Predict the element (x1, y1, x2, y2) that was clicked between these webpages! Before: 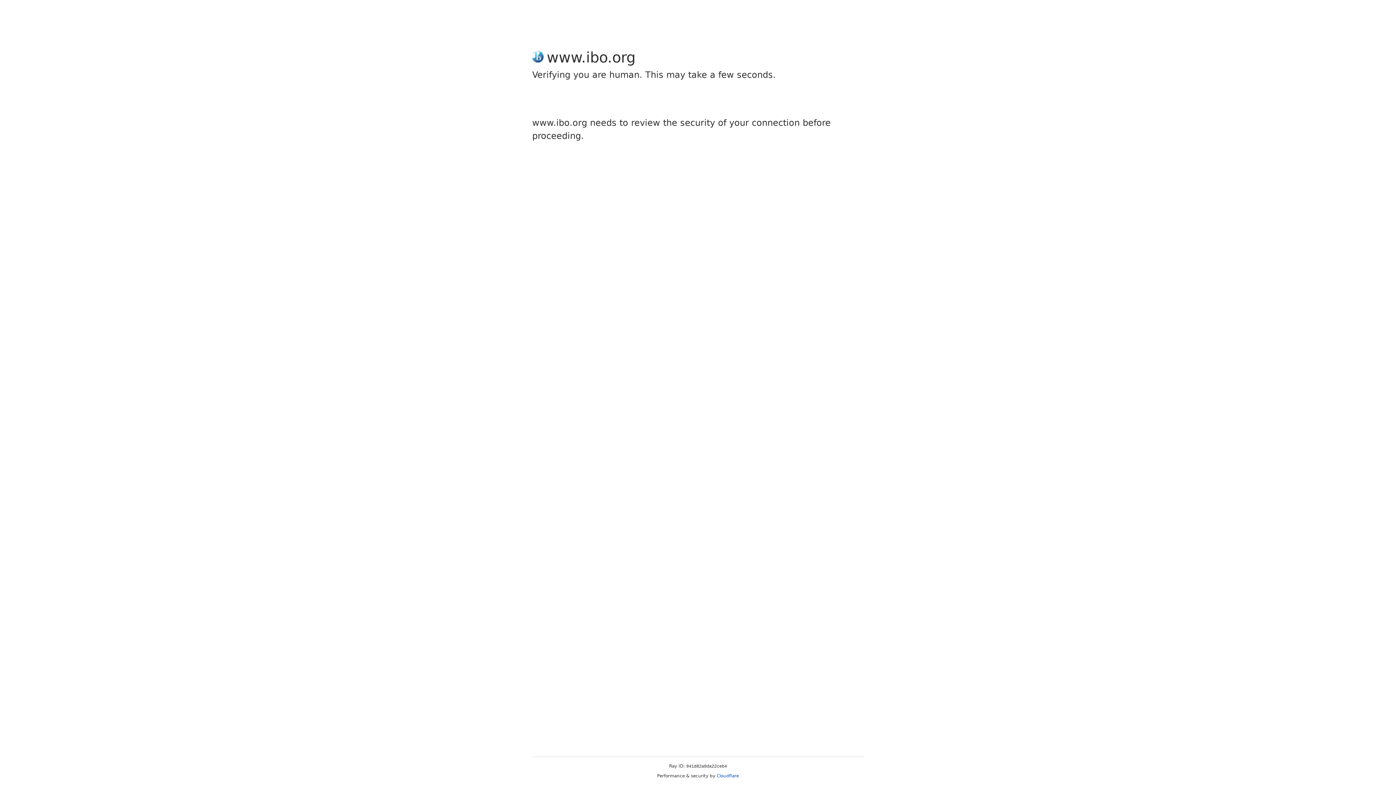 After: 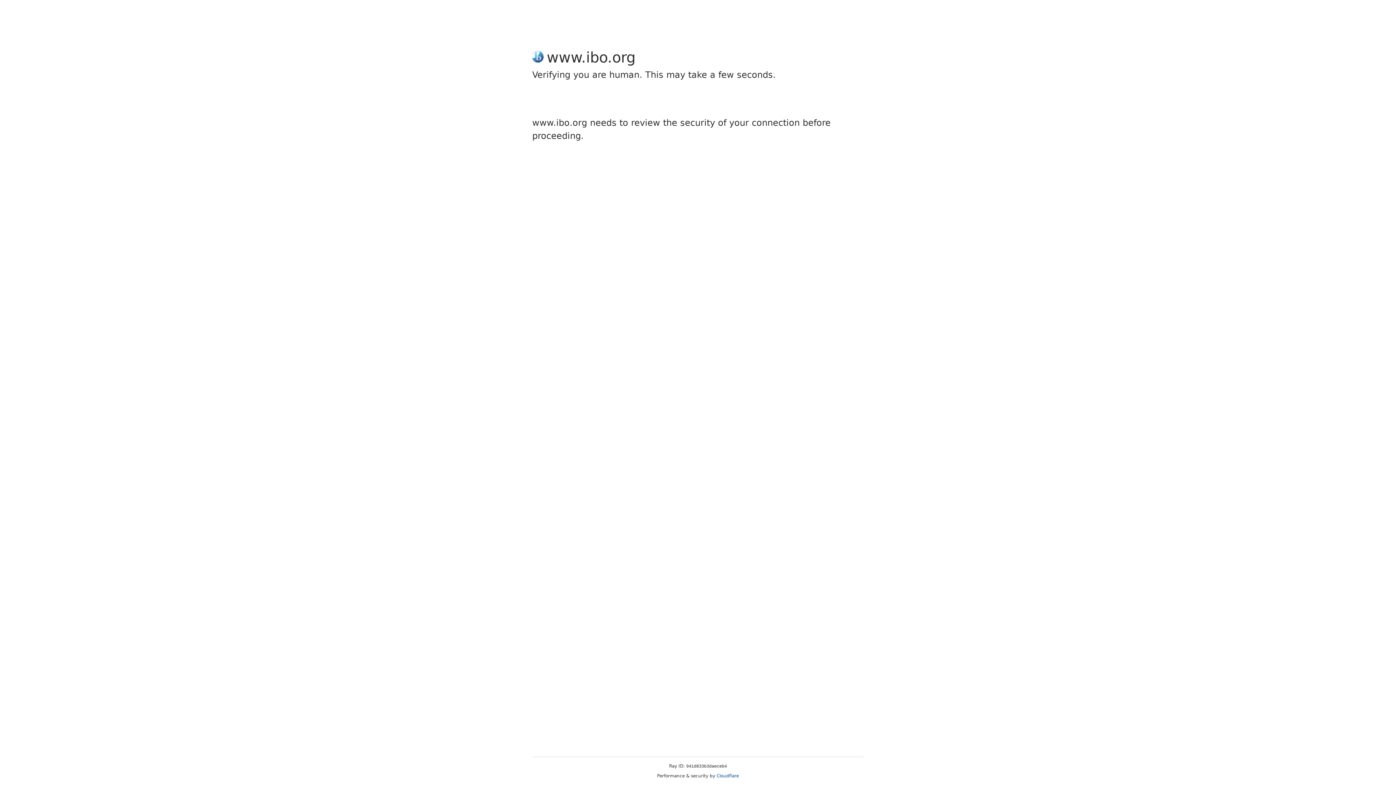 Action: bbox: (716, 773, 739, 778) label: Cloudflare